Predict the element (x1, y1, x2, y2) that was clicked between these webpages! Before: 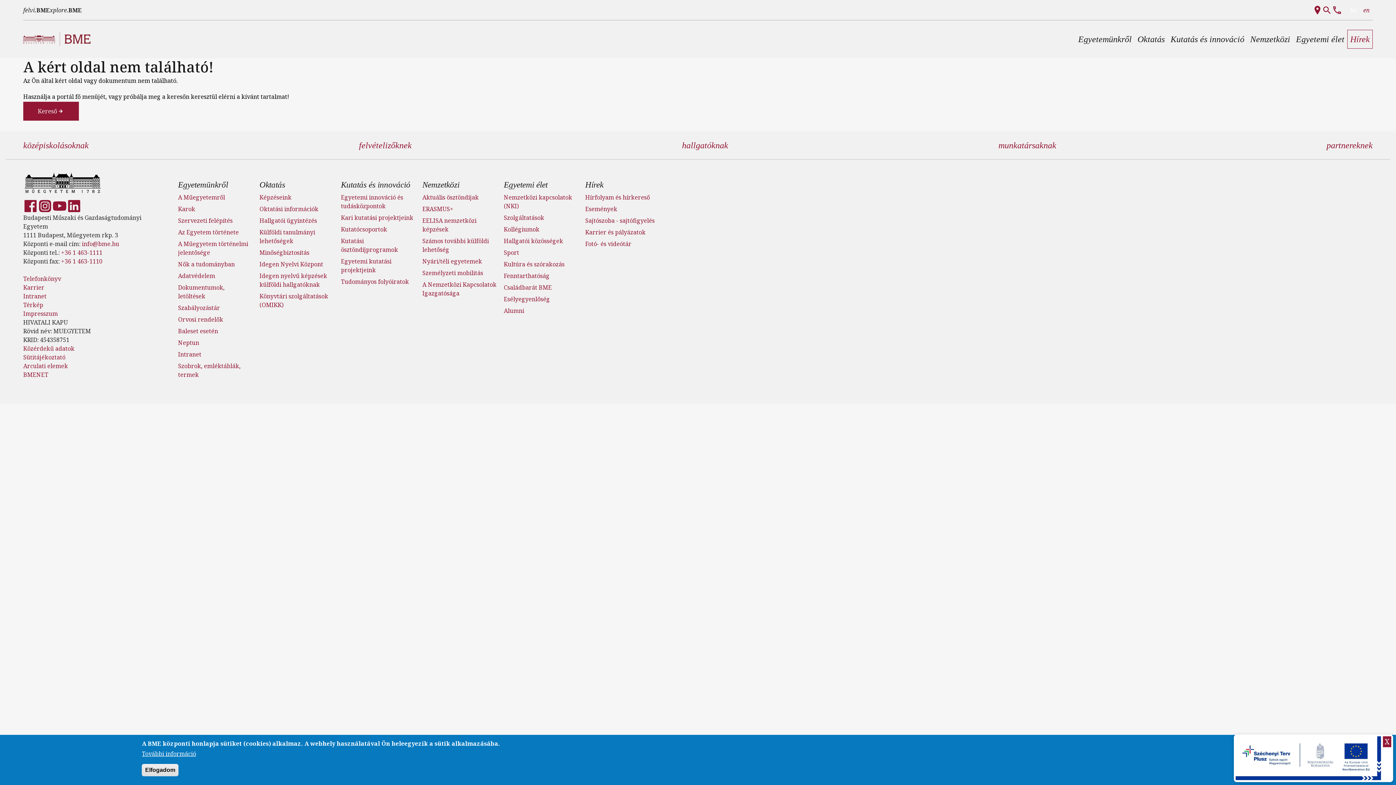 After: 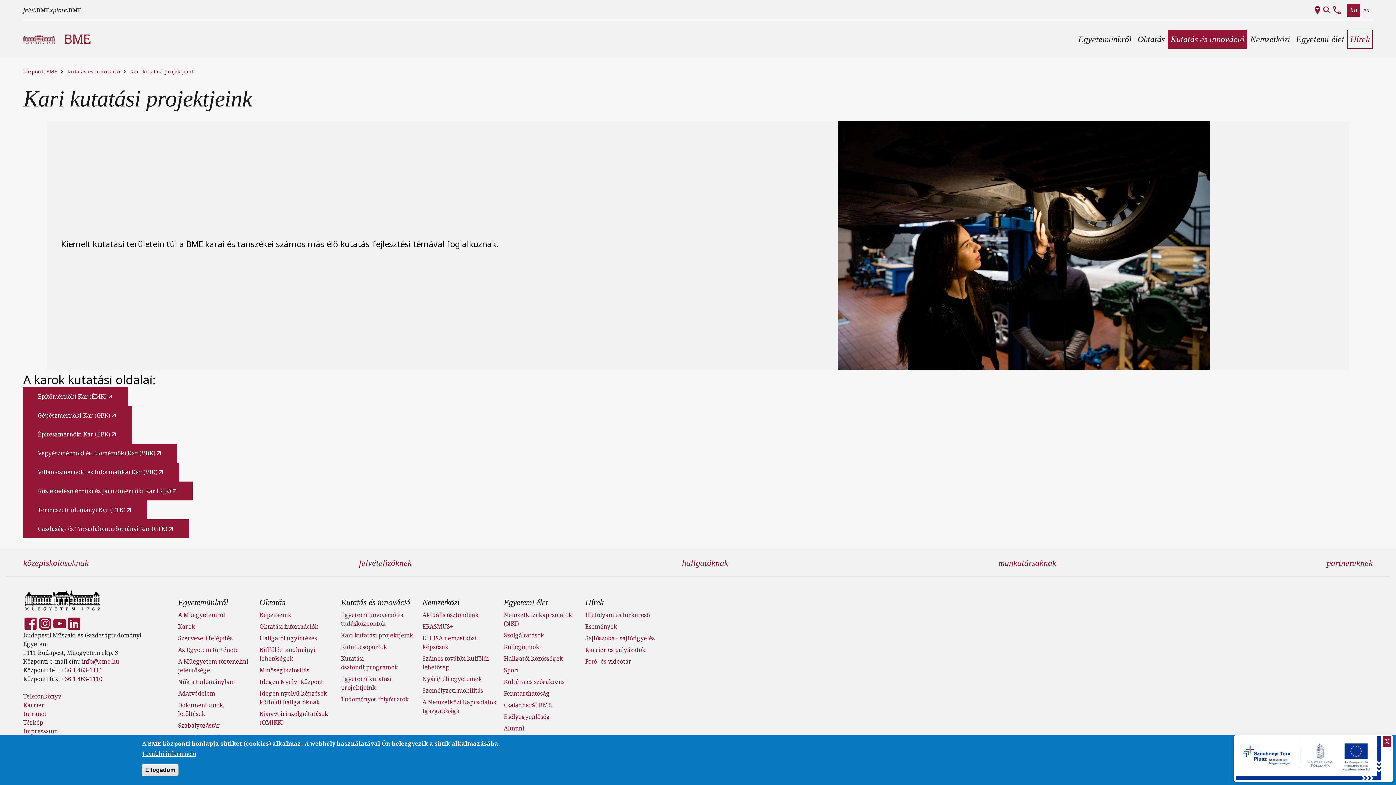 Action: bbox: (341, 213, 413, 221) label: Kari kutatási projektjeink